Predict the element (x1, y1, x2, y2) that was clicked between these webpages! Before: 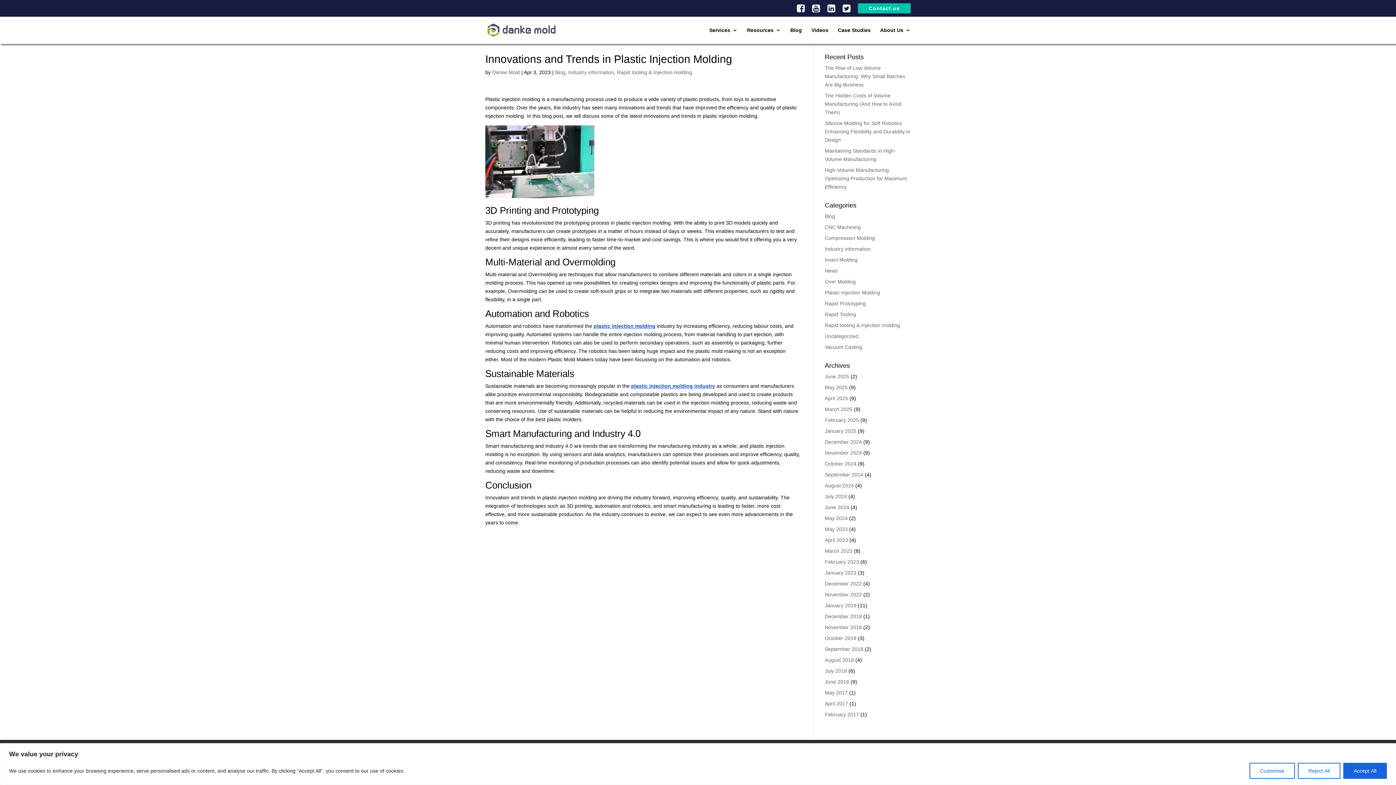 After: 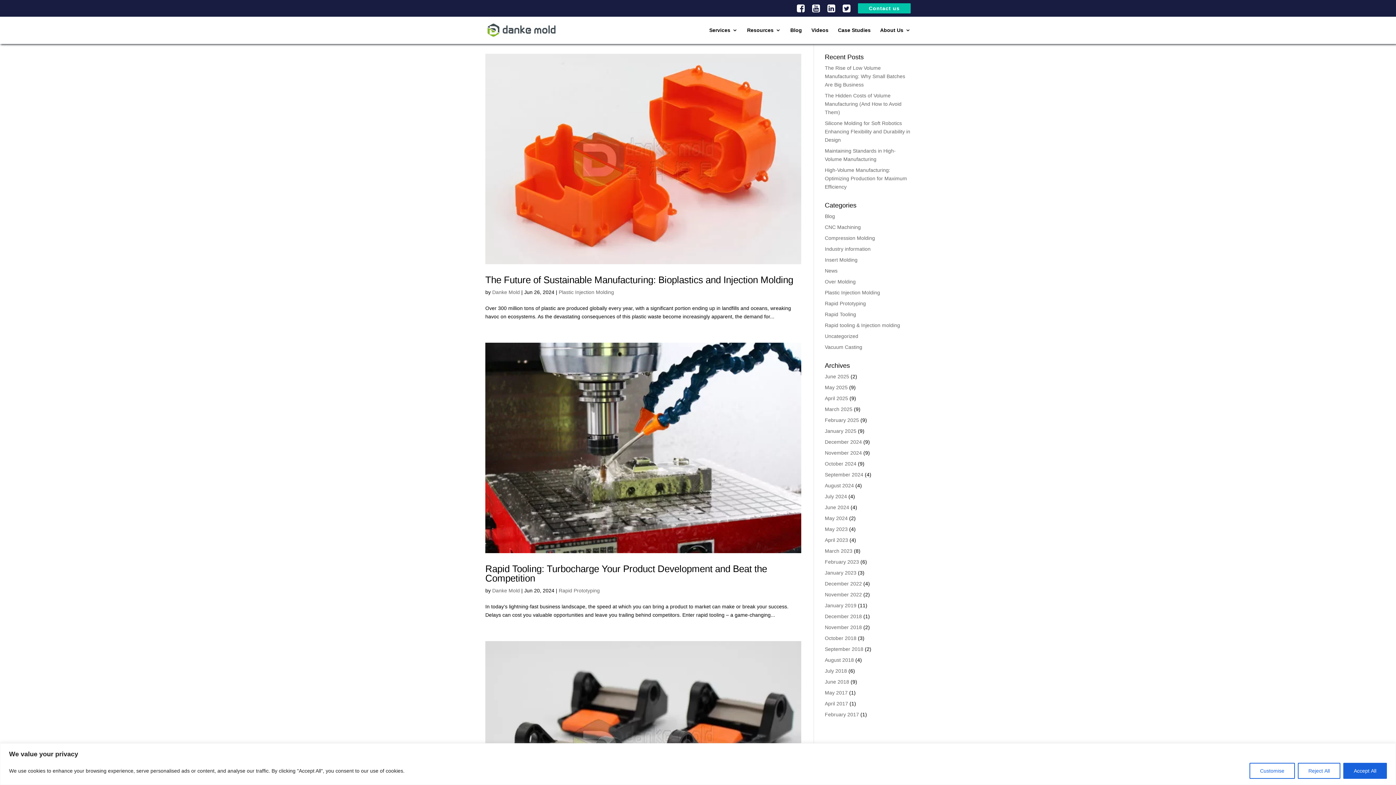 Action: label: June 2024 bbox: (825, 504, 849, 510)